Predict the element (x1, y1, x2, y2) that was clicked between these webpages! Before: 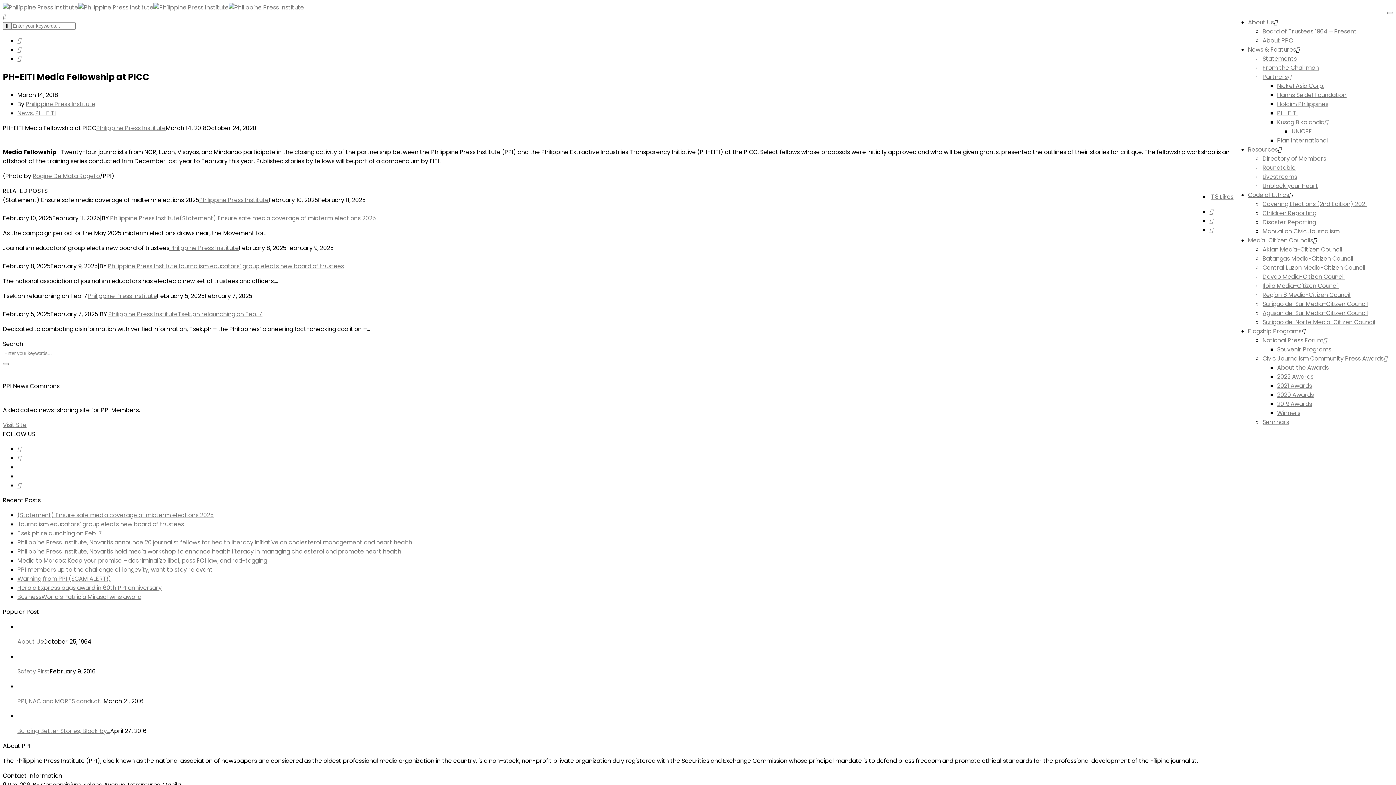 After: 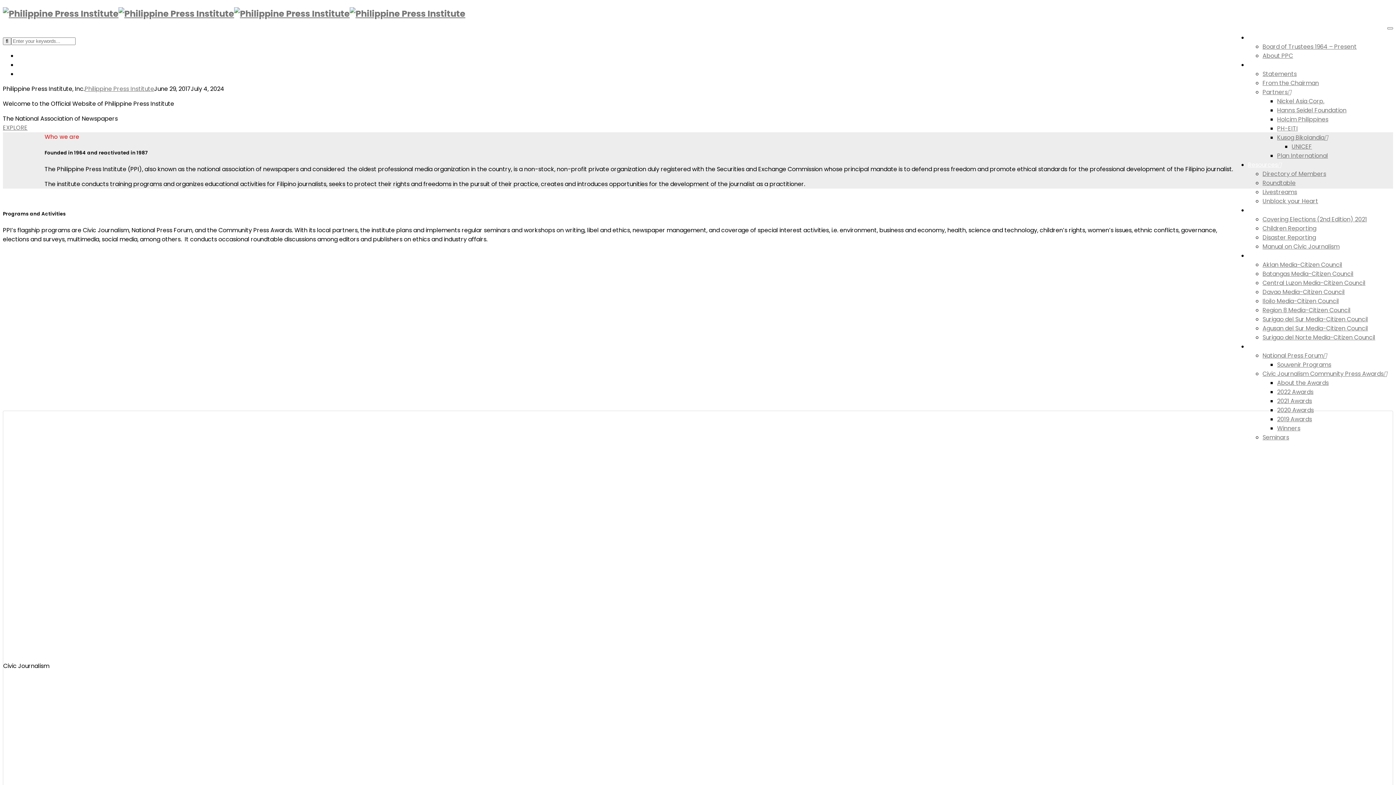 Action: label: Philippine Press Institute bbox: (169, 243, 238, 252)